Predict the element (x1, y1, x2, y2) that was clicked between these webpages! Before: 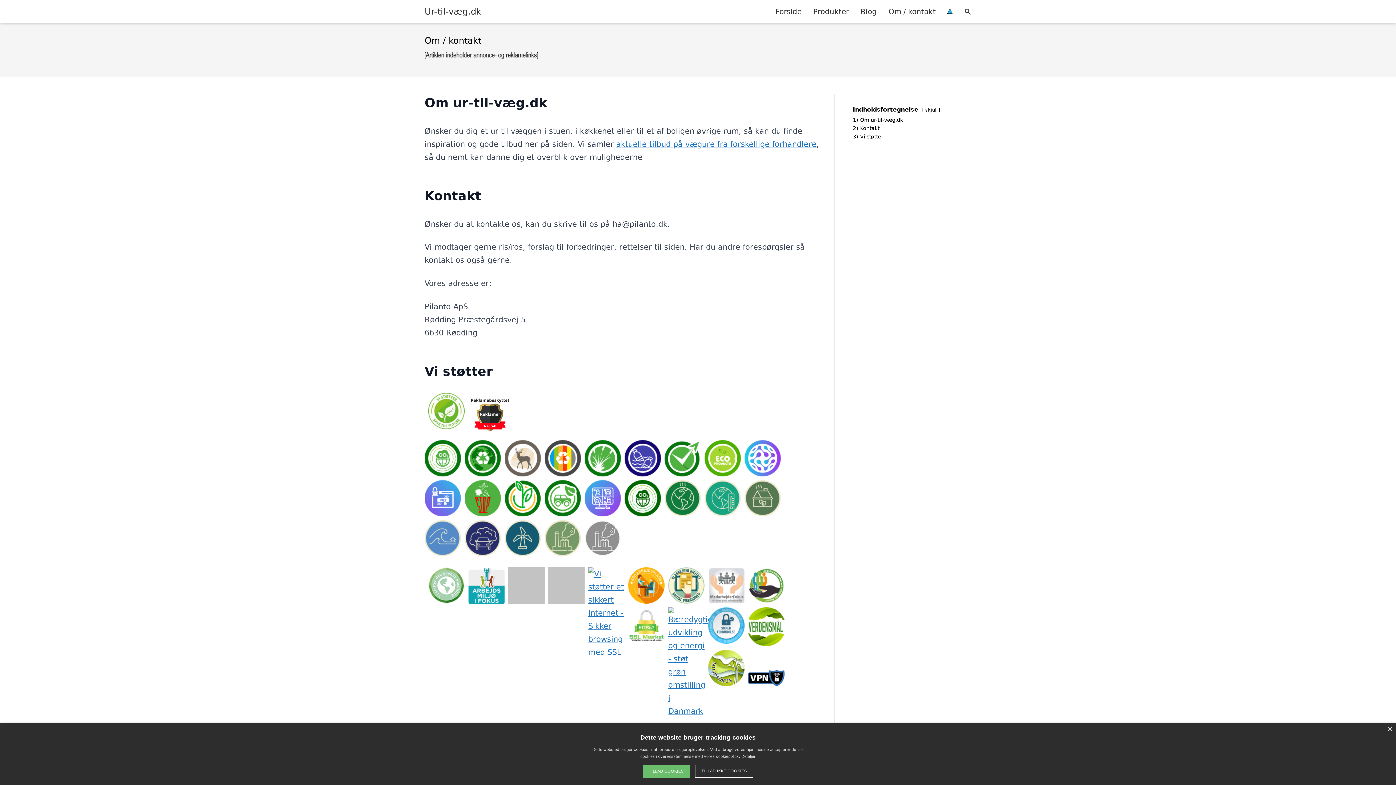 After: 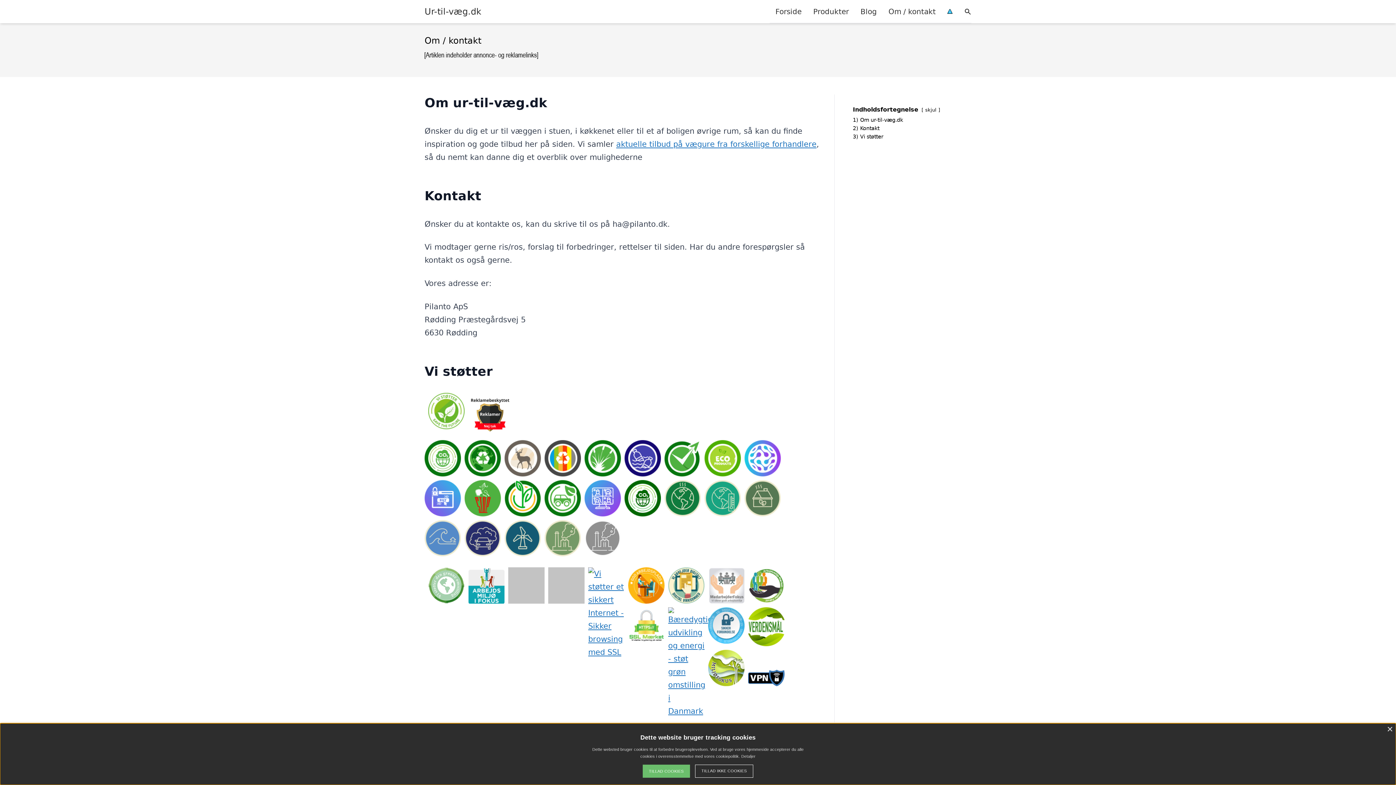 Action: bbox: (748, 567, 784, 604)